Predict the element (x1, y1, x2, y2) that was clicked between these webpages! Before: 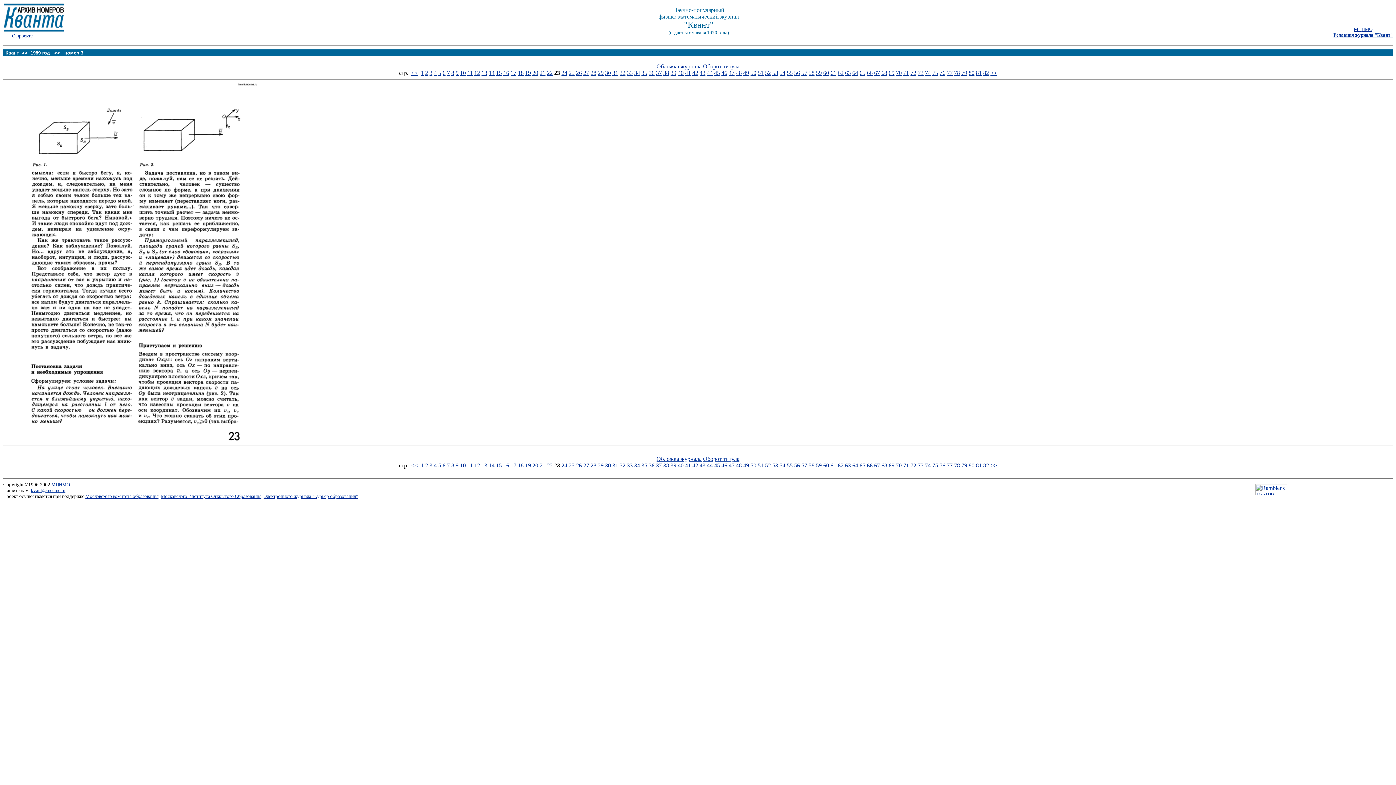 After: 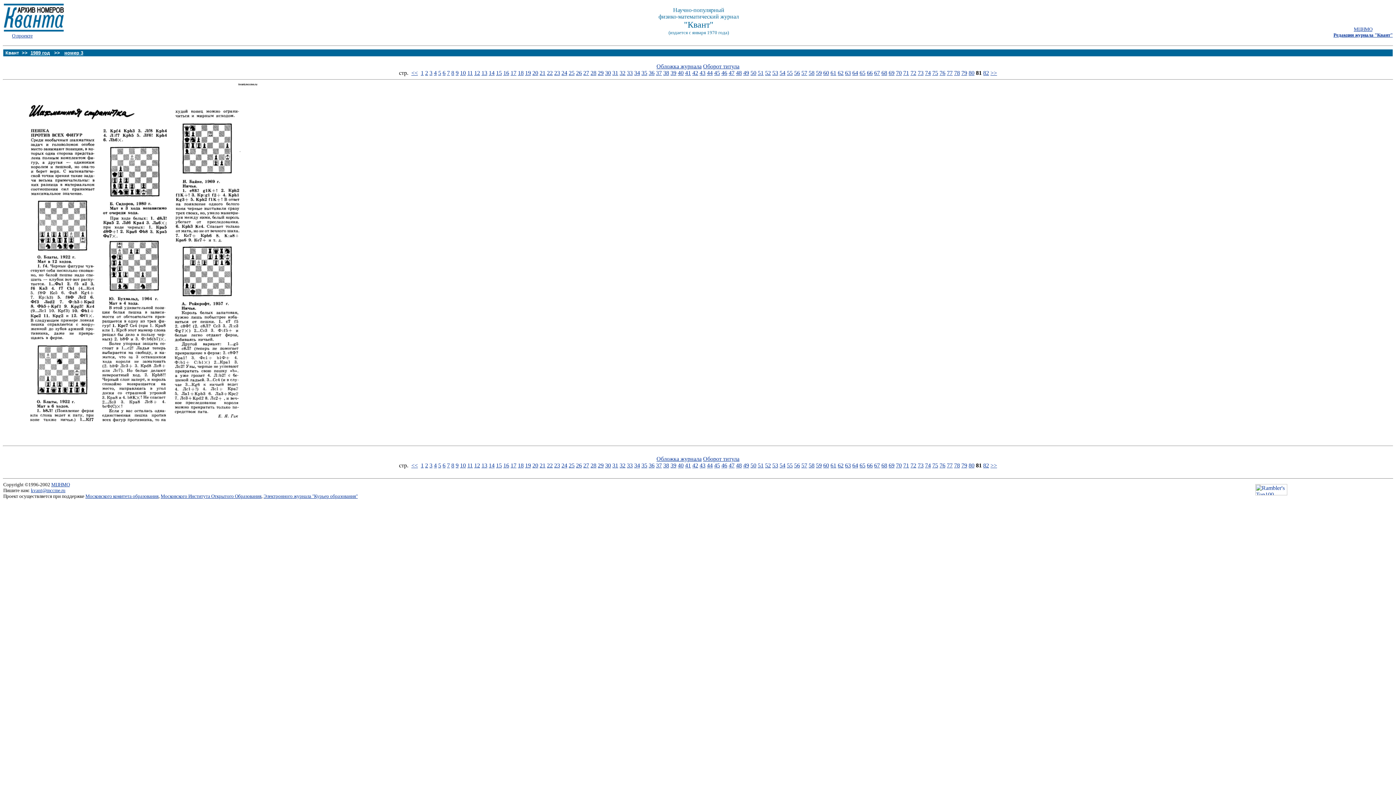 Action: label: 81 bbox: (976, 462, 982, 468)